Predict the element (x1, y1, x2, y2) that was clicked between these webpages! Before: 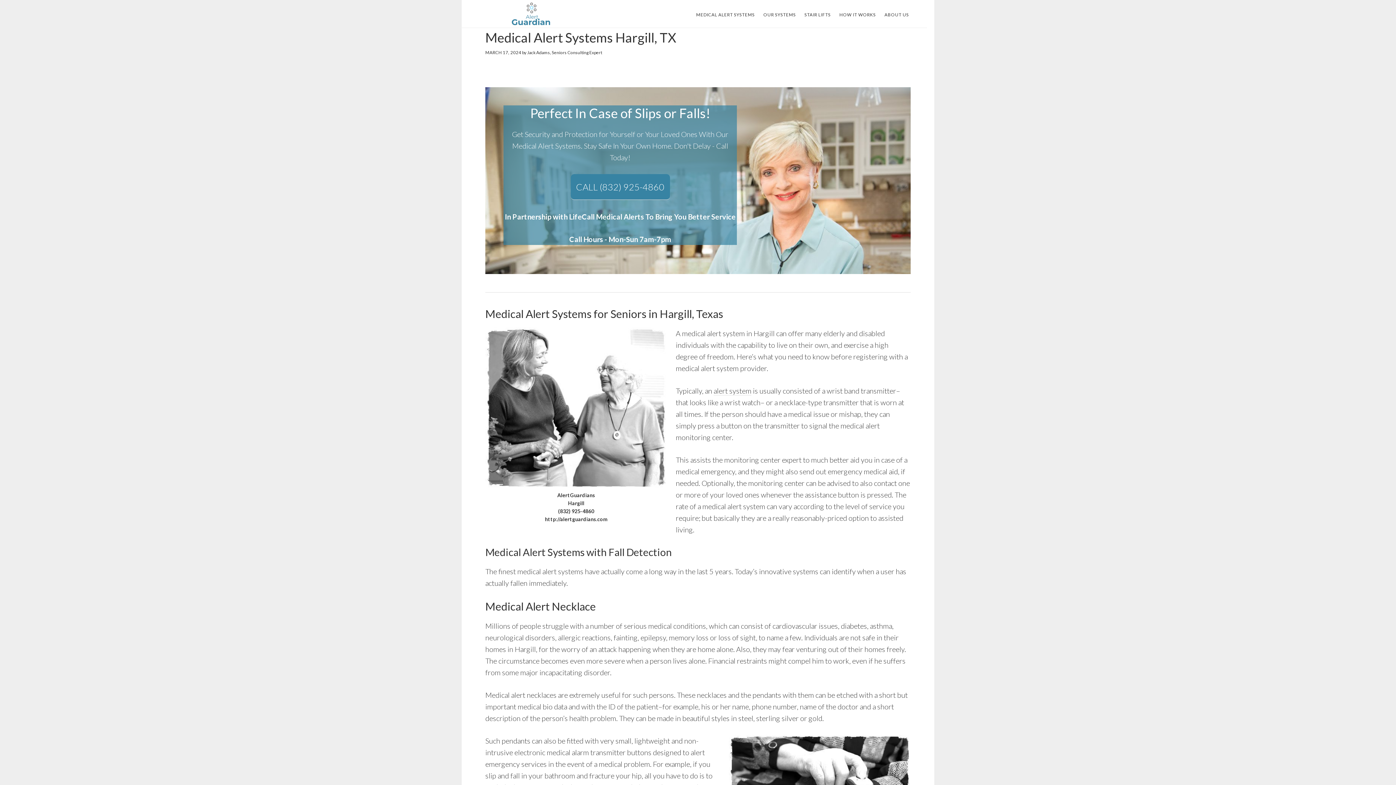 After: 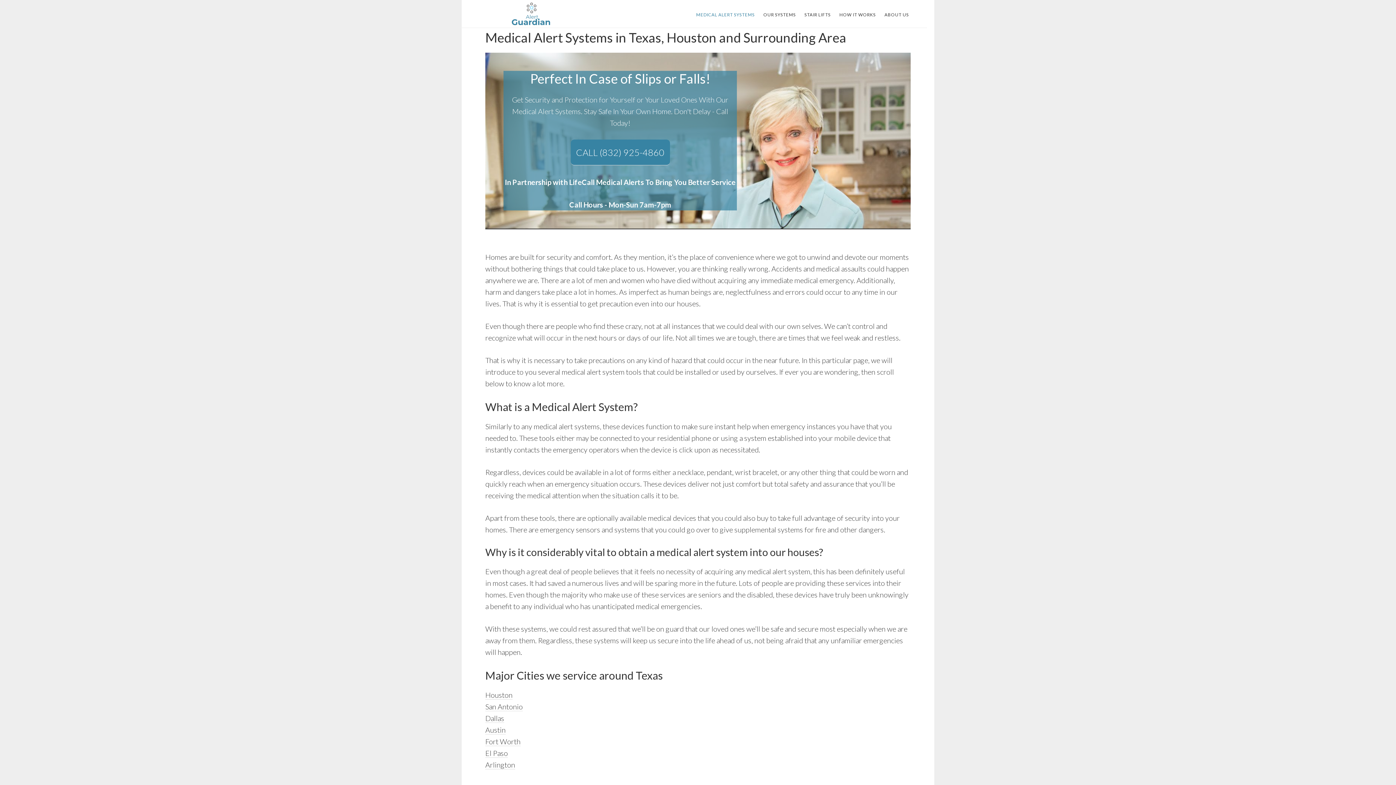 Action: bbox: (692, 9, 758, 20) label: MEDICAL ALERT SYSTEMS